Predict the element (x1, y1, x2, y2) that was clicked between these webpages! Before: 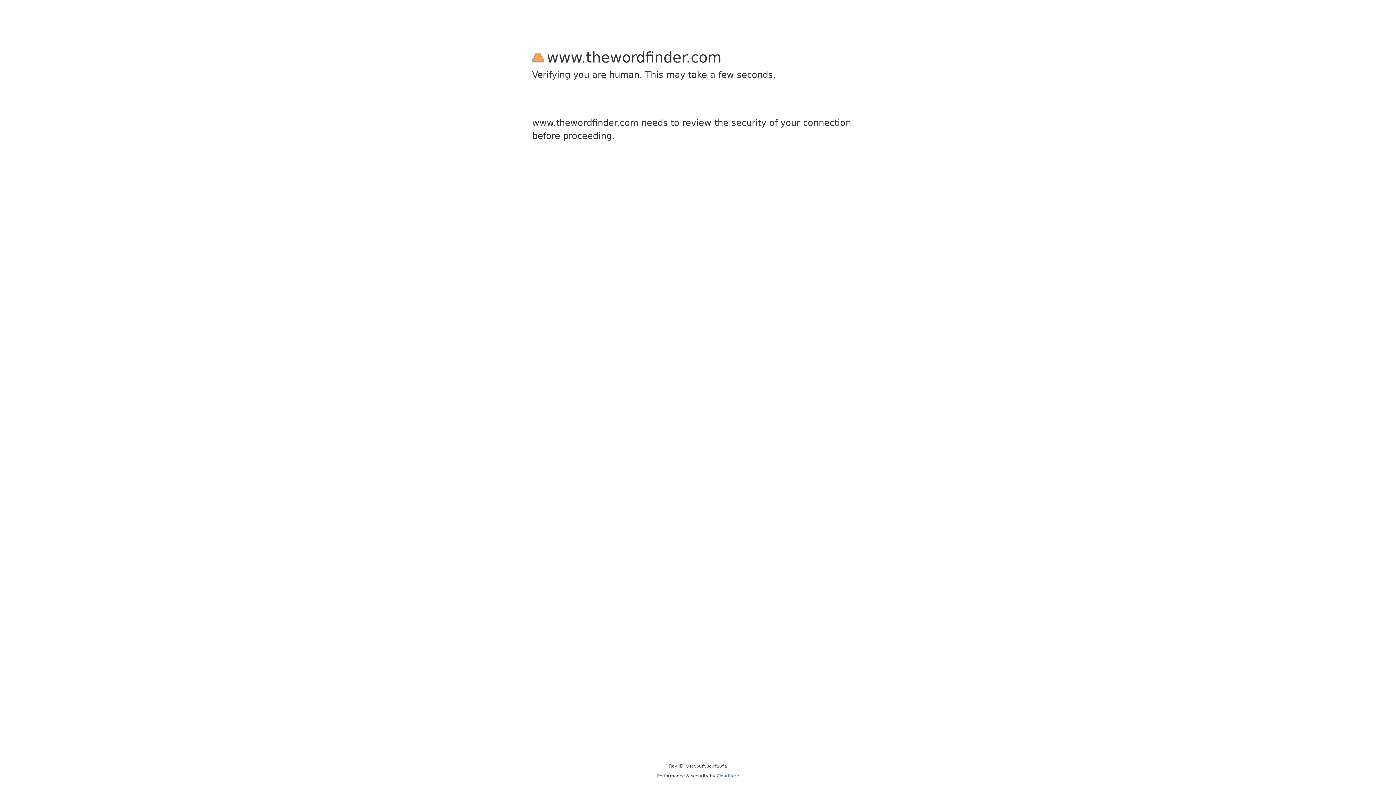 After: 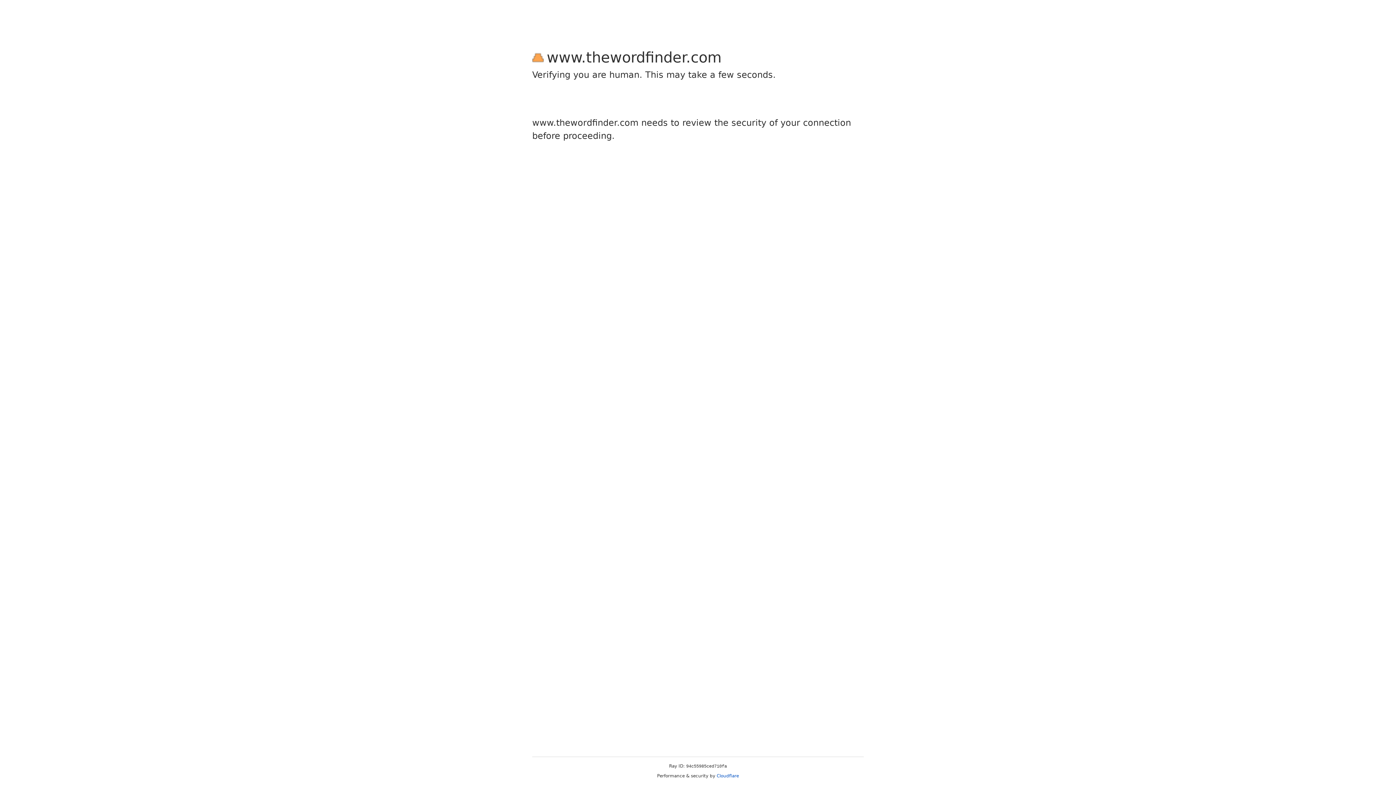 Action: label: Cloudflare bbox: (716, 773, 739, 778)